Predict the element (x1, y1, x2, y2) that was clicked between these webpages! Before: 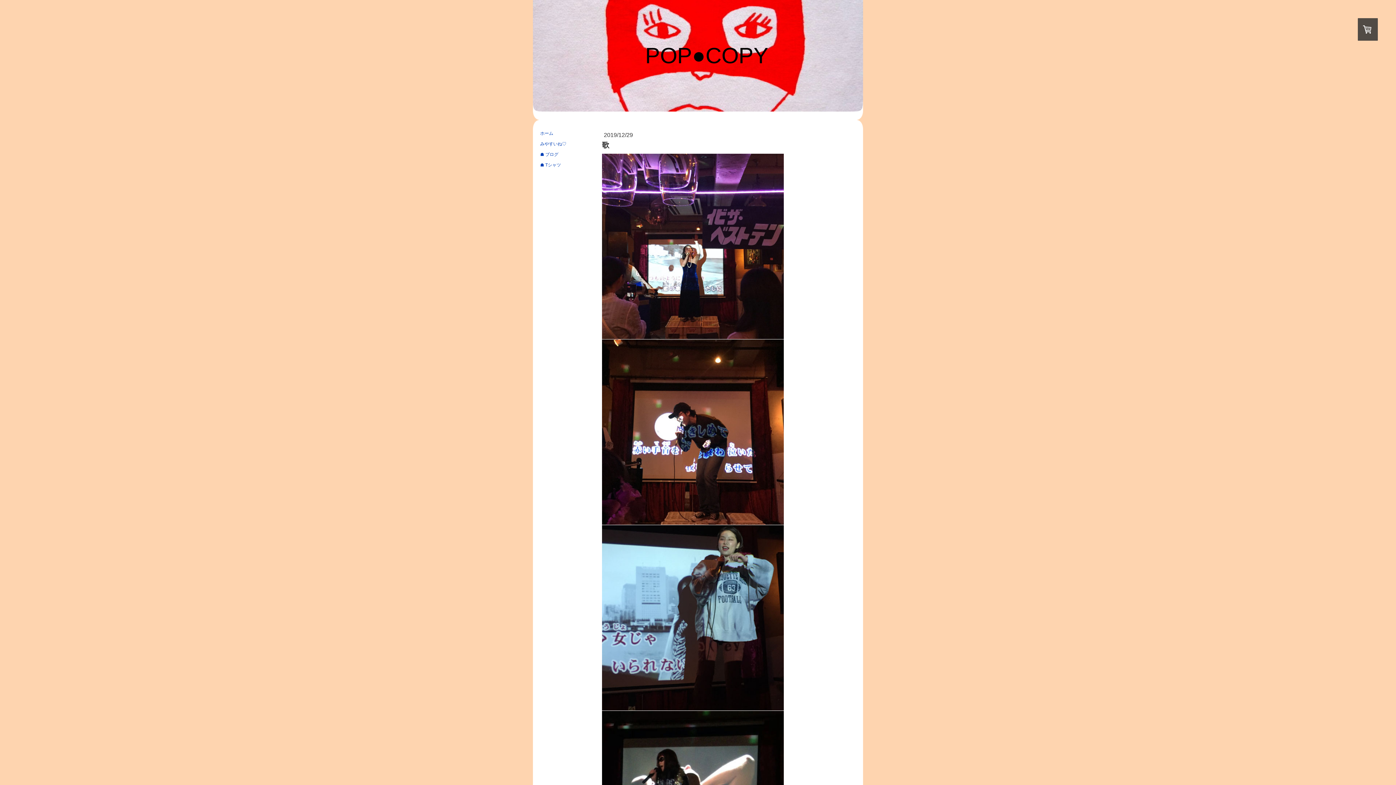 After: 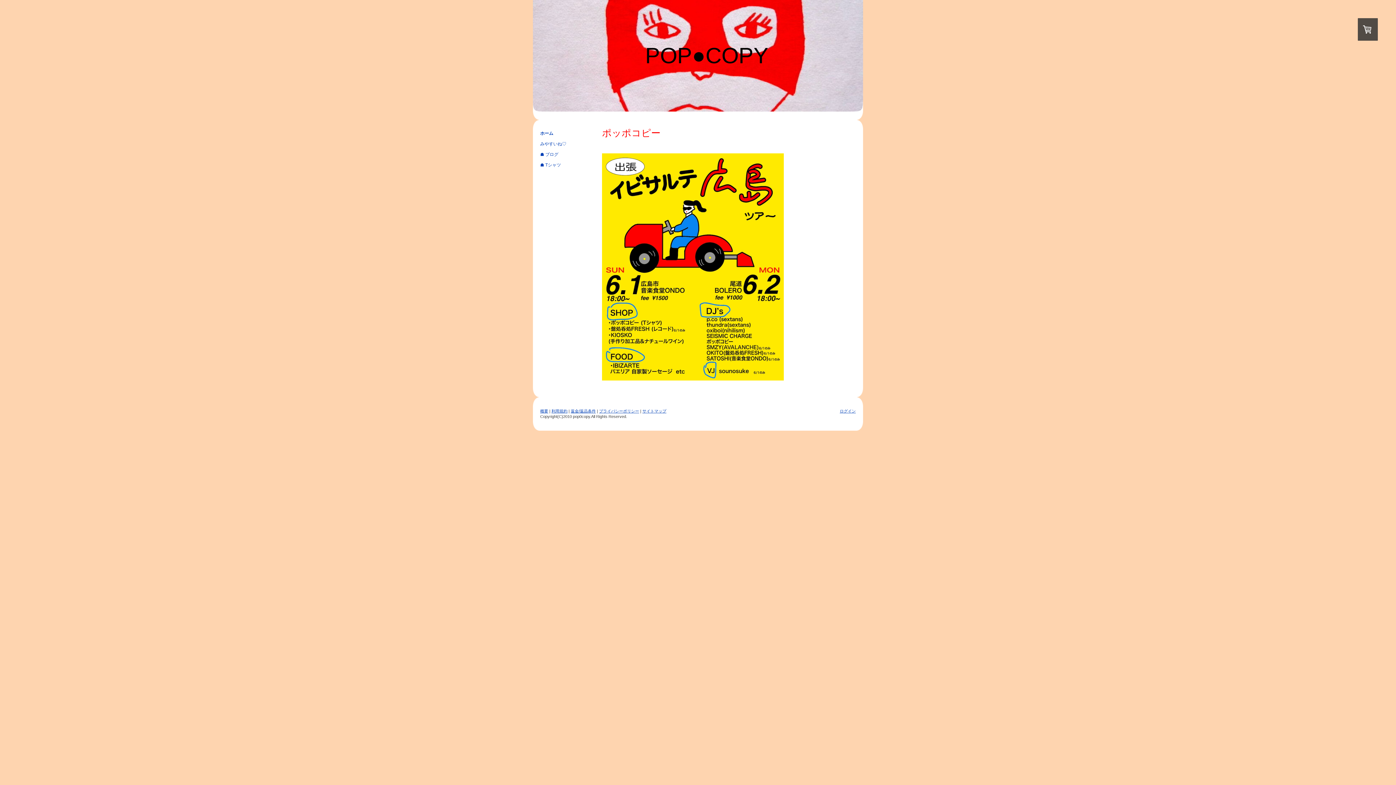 Action: label: POP●COPY bbox: (533, 0, 863, 111)